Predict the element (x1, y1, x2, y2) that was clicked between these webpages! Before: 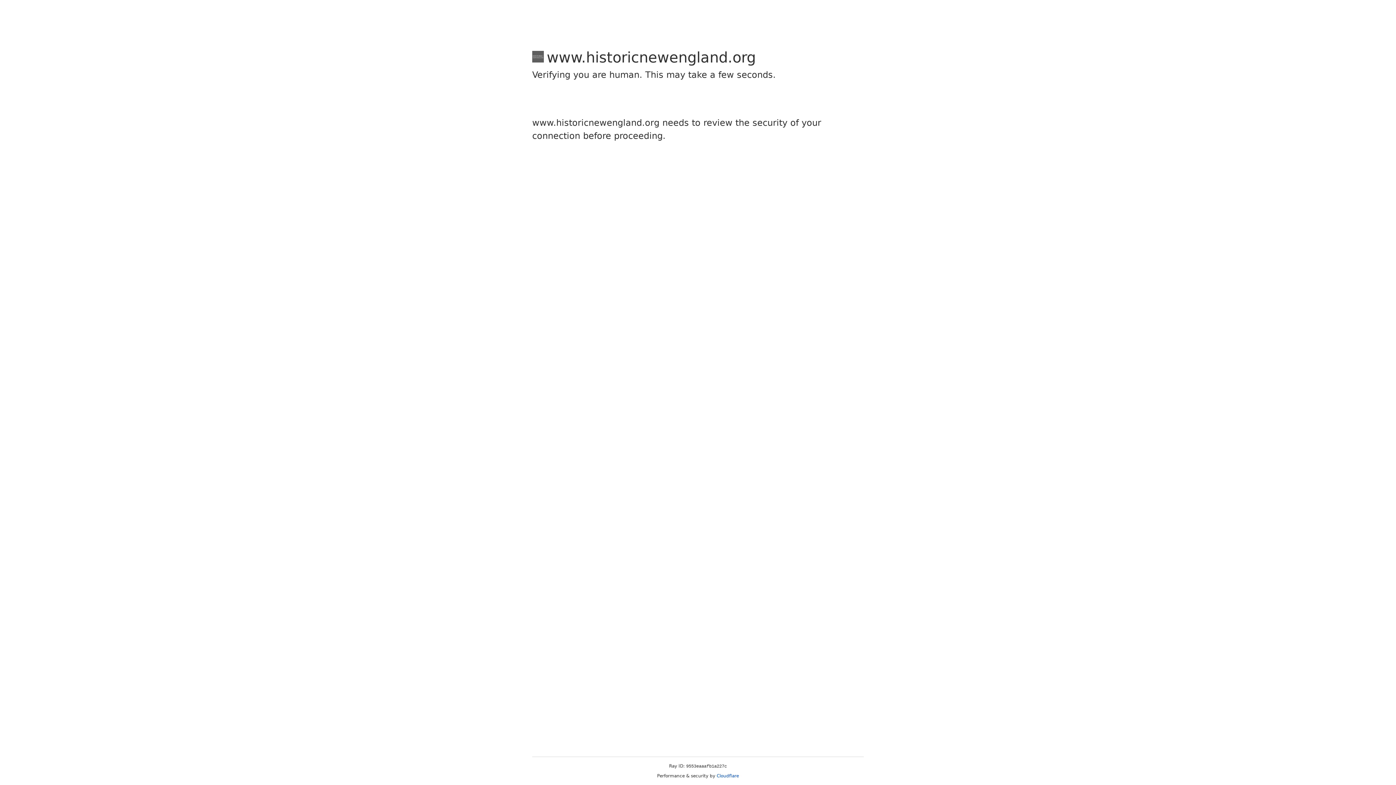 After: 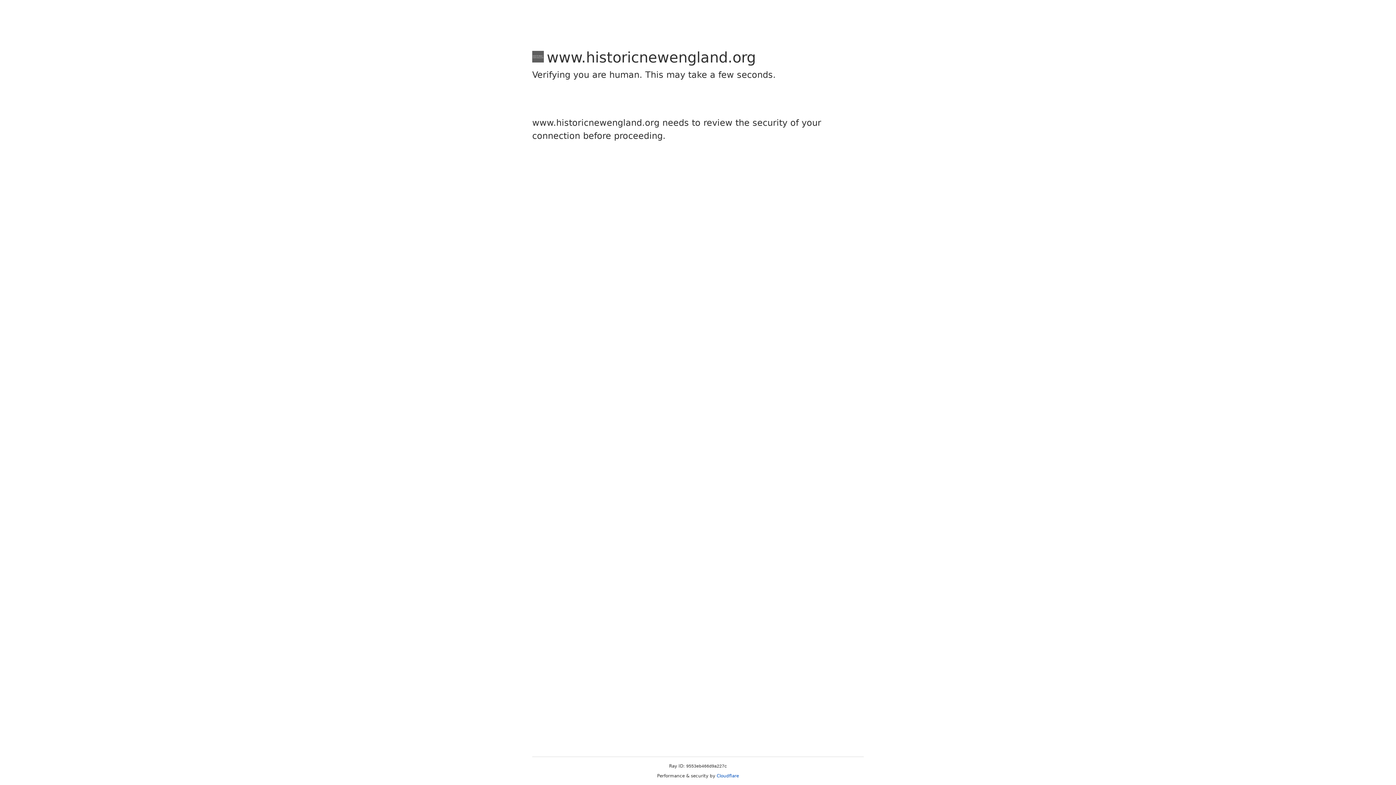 Action: bbox: (716, 773, 739, 778) label: Cloudflare